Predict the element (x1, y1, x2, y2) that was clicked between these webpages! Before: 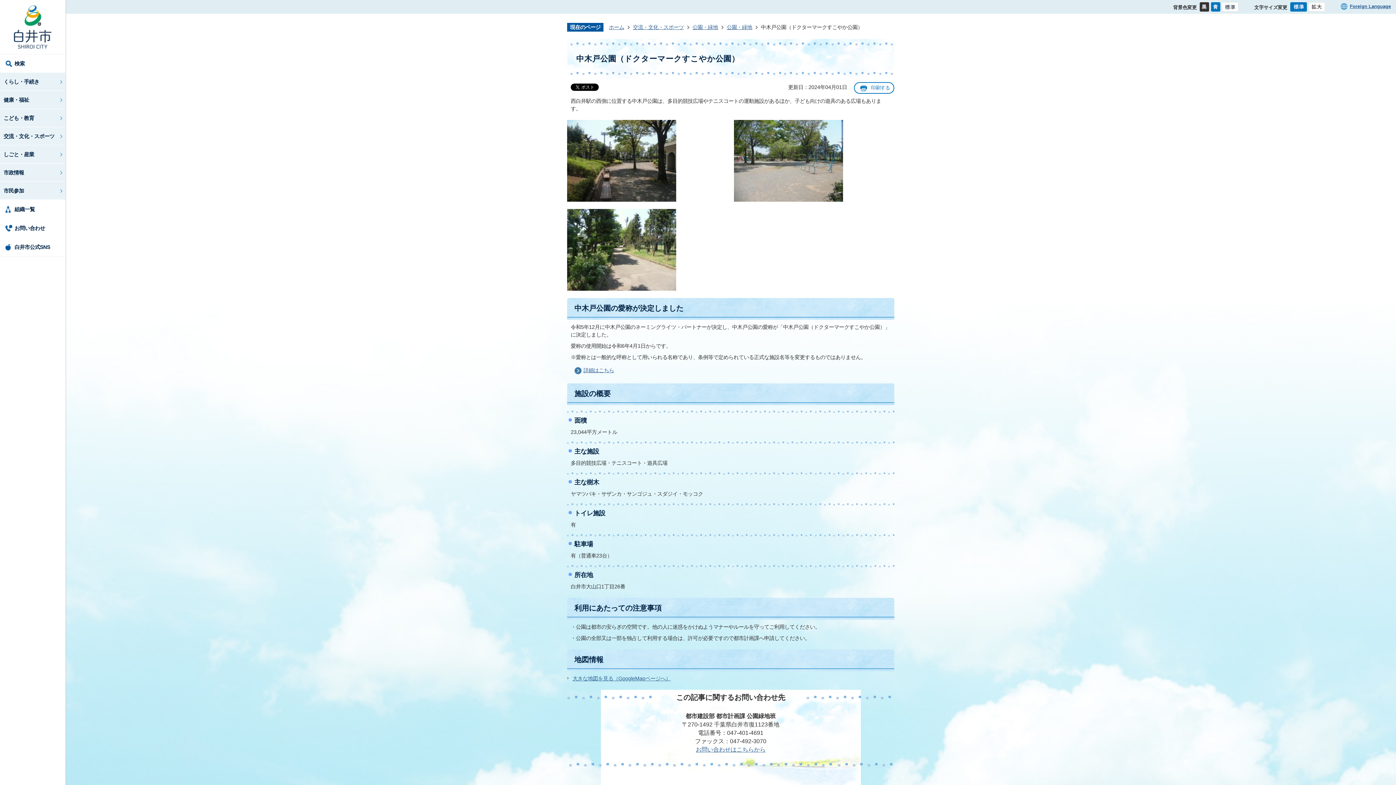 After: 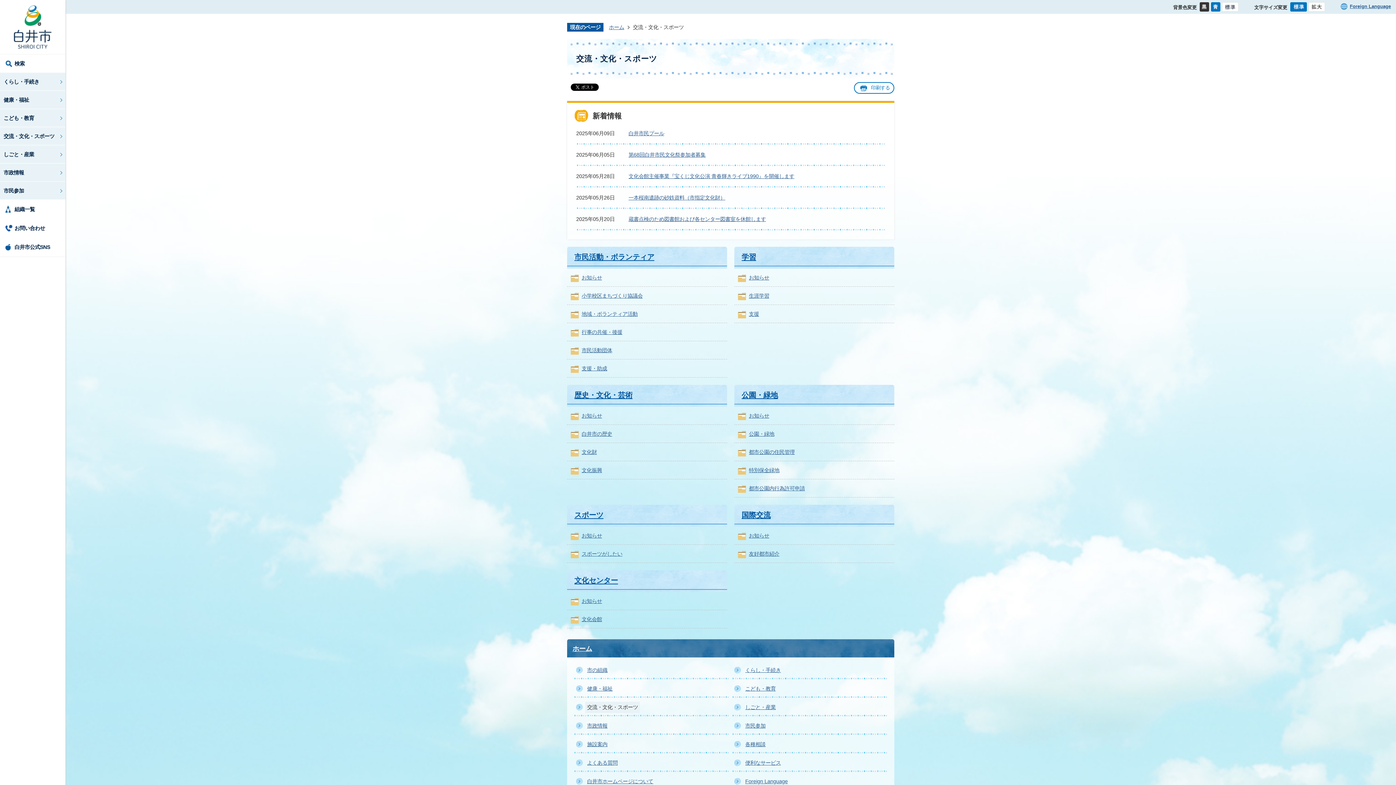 Action: bbox: (625, 23, 684, 31) label: 交流・文化・スポーツ